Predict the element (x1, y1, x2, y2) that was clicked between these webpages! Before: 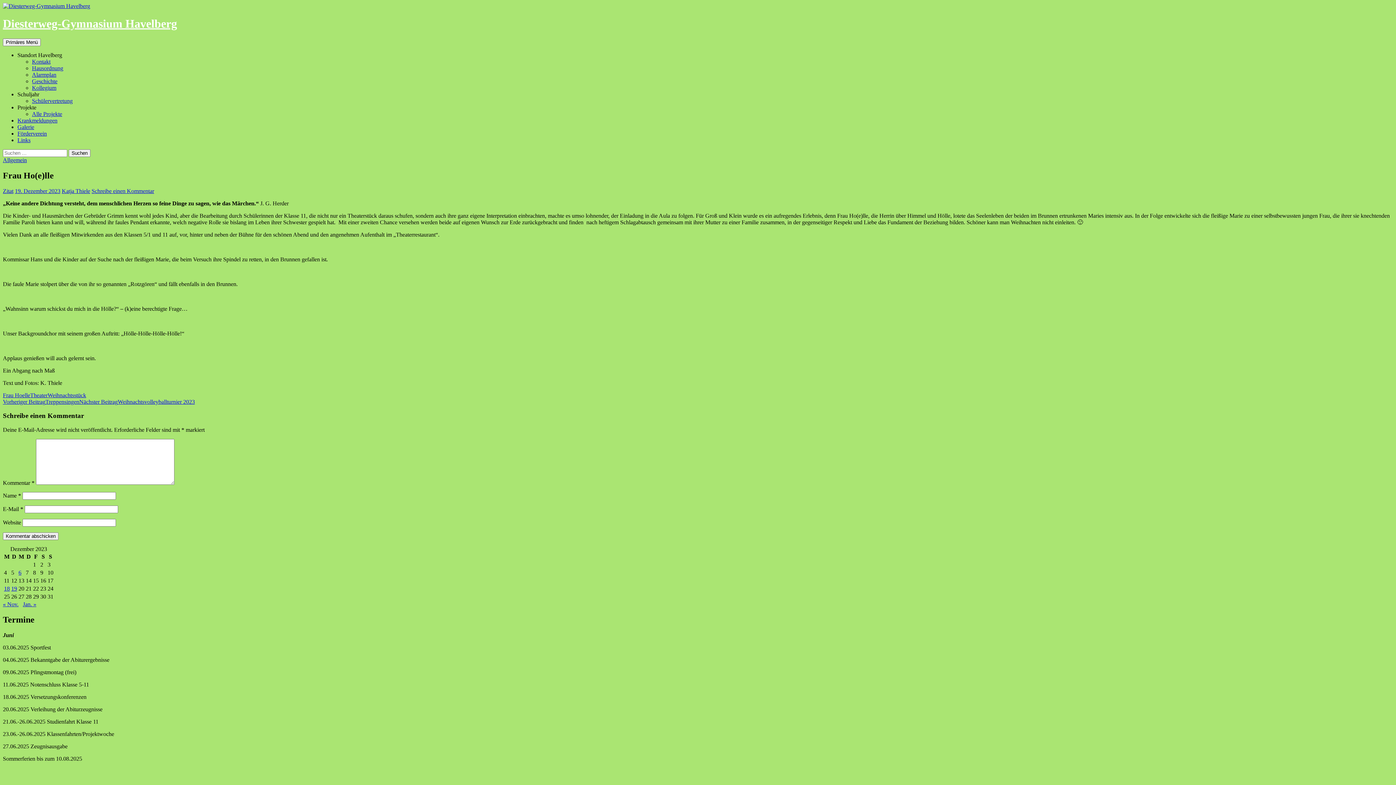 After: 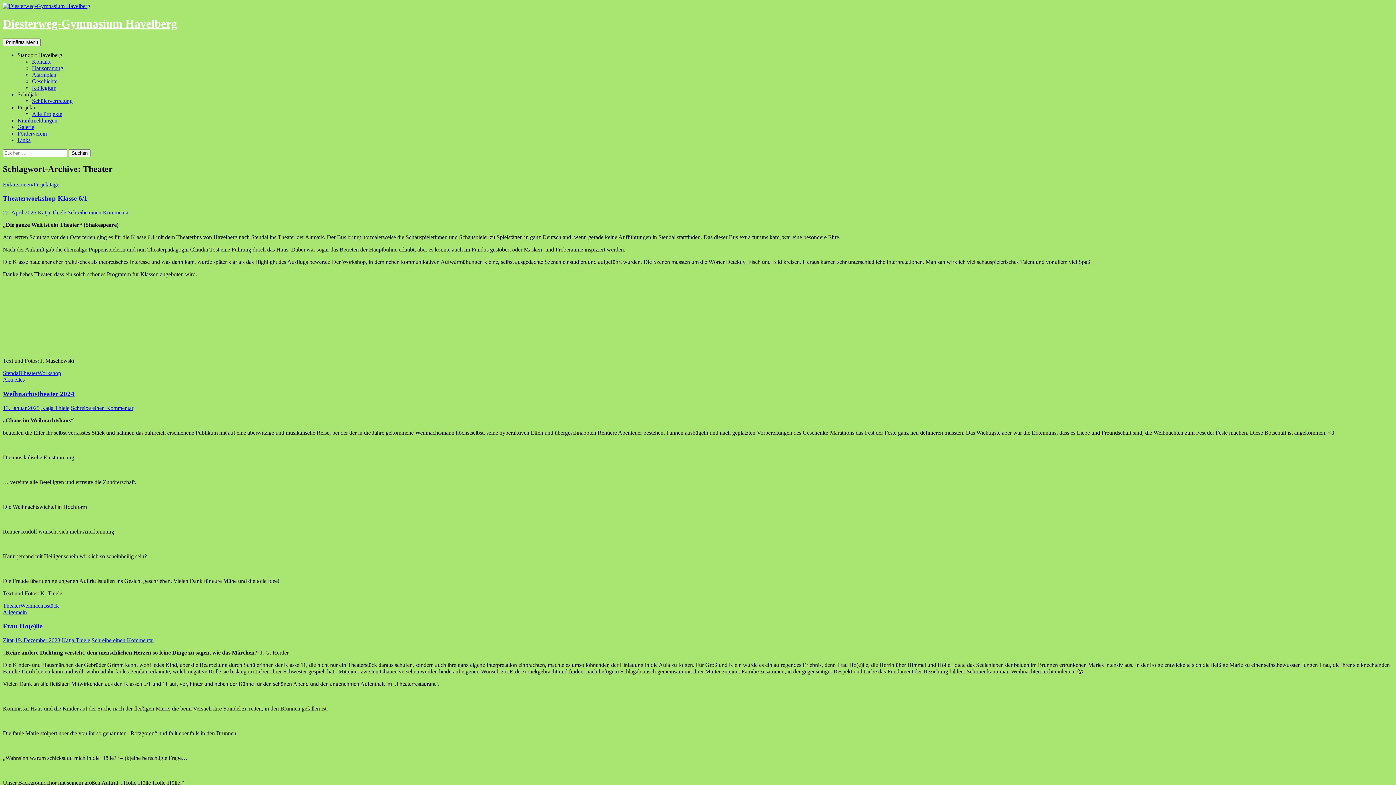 Action: label: Theater bbox: (30, 392, 47, 398)